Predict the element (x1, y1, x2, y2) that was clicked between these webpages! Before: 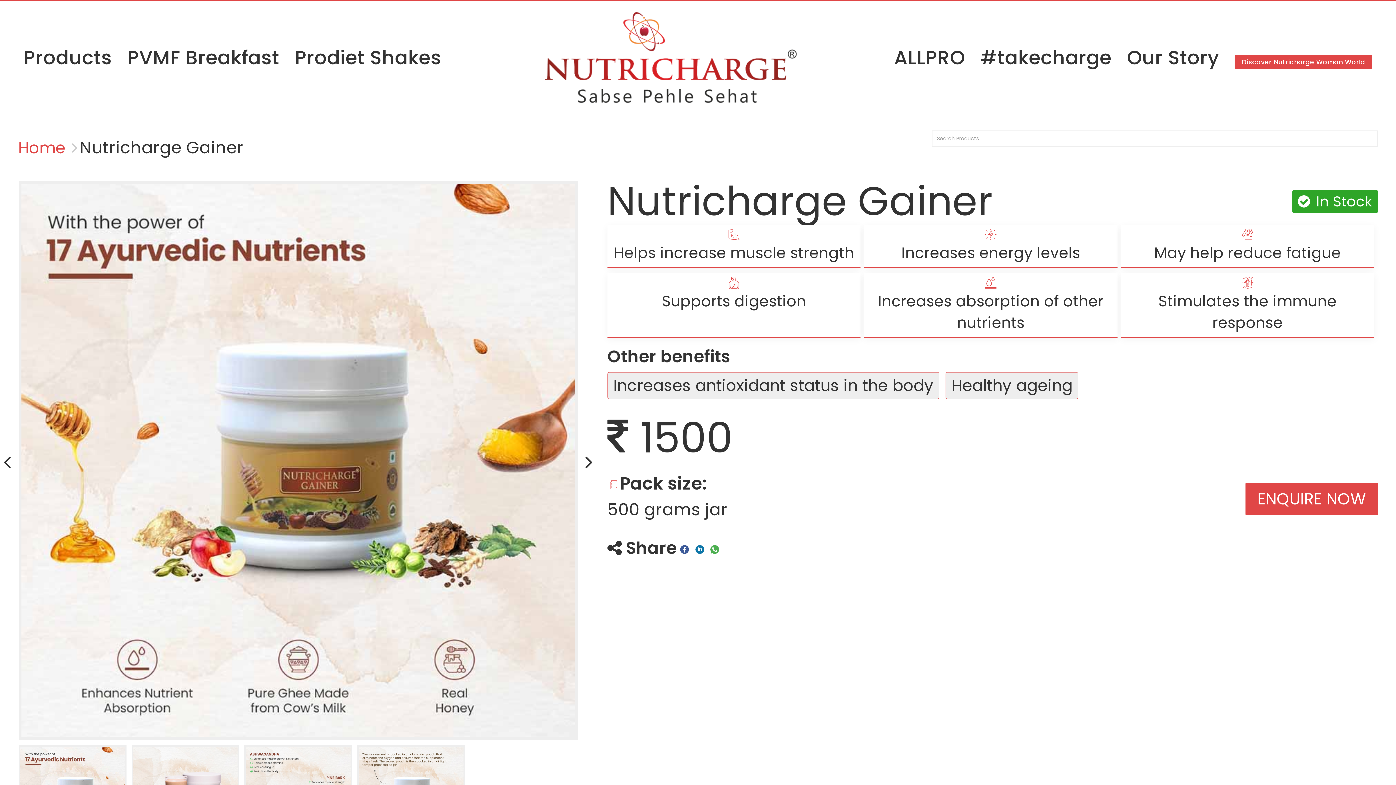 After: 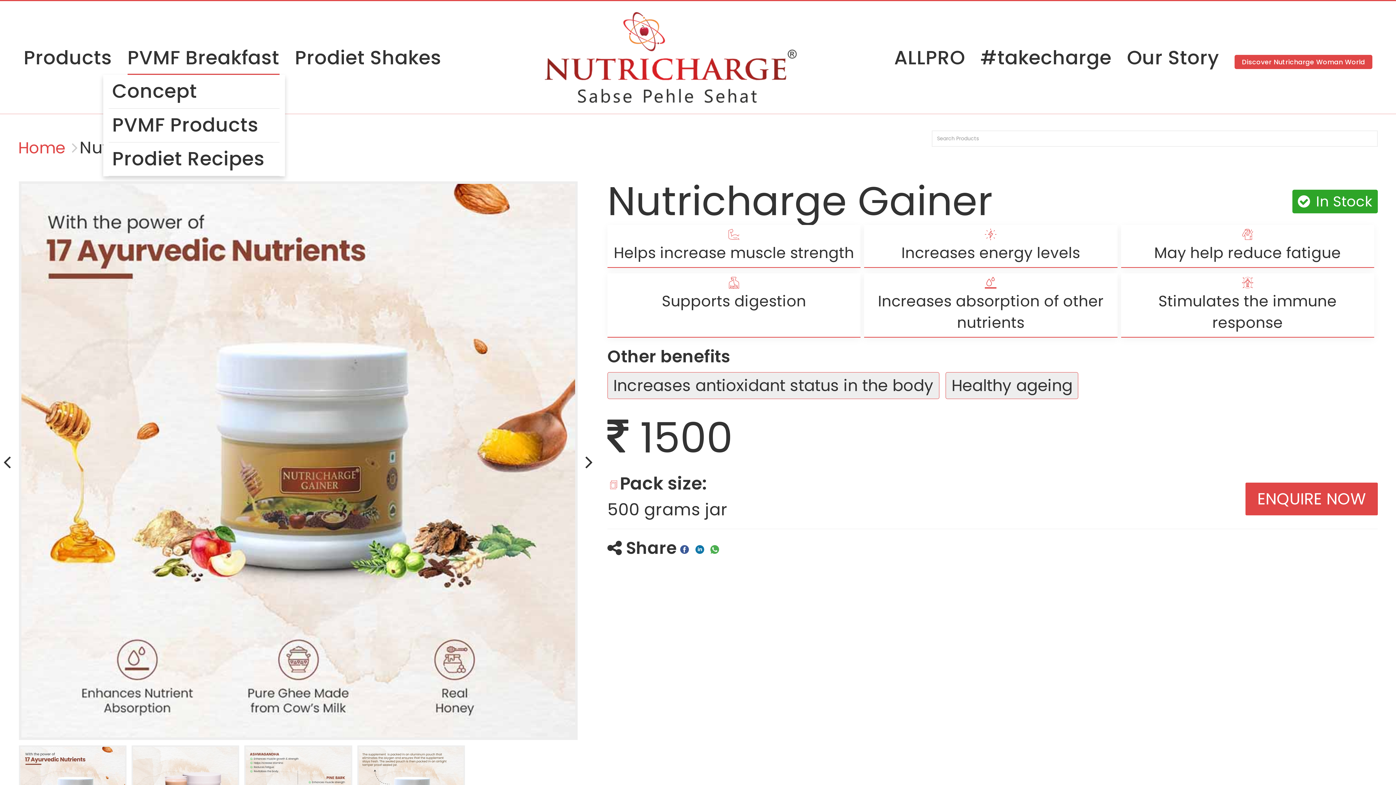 Action: bbox: (127, 43, 279, 74) label: PVMF Breakfast